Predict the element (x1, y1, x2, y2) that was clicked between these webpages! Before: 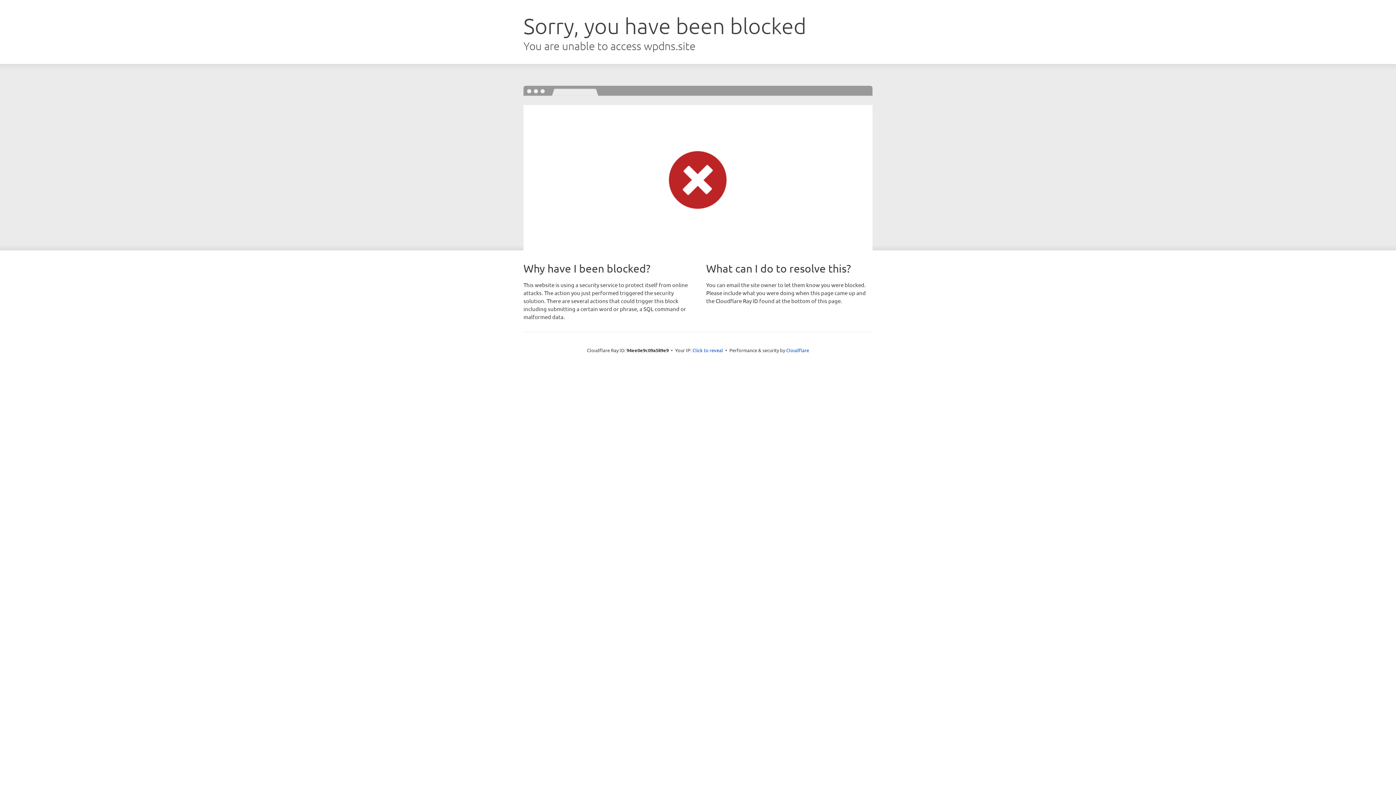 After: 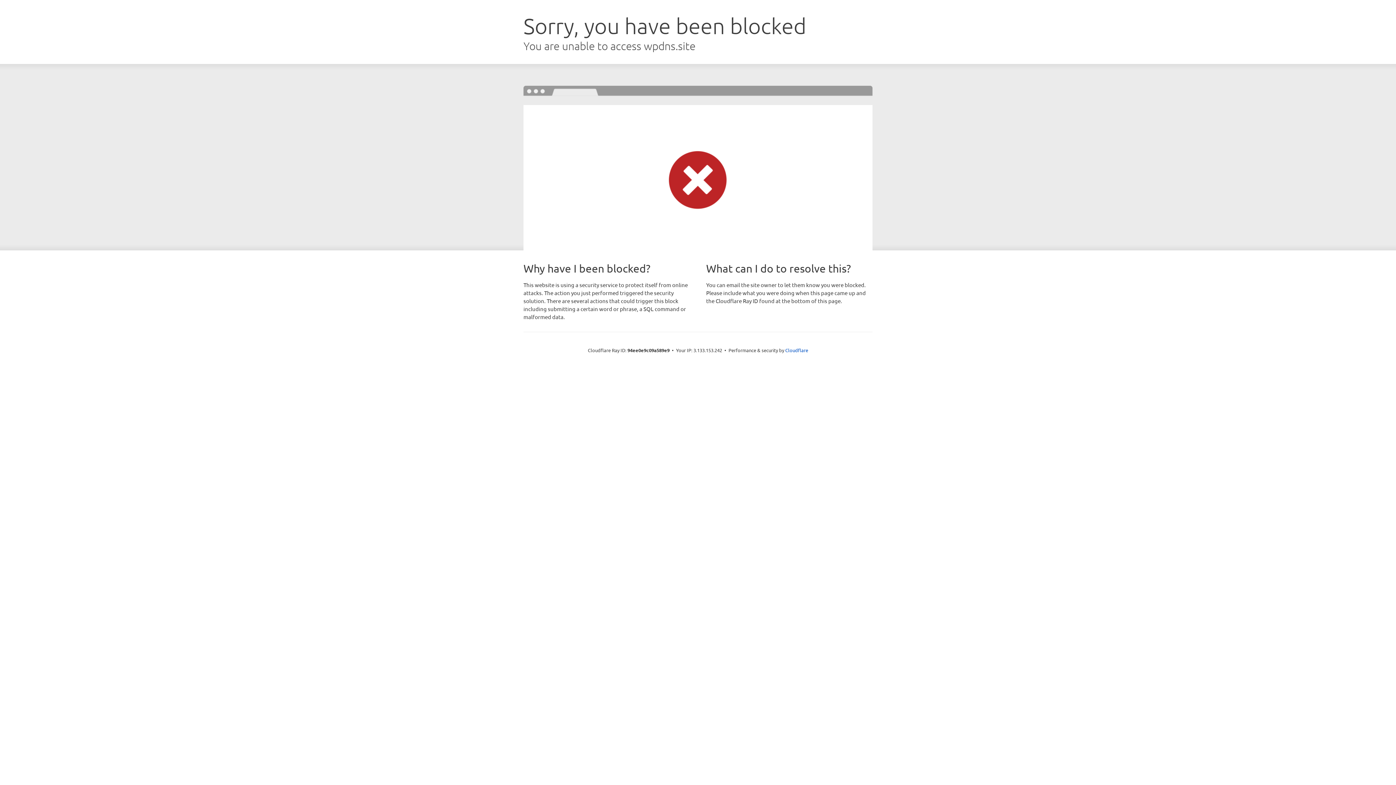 Action: label: Click to reveal bbox: (692, 346, 723, 353)